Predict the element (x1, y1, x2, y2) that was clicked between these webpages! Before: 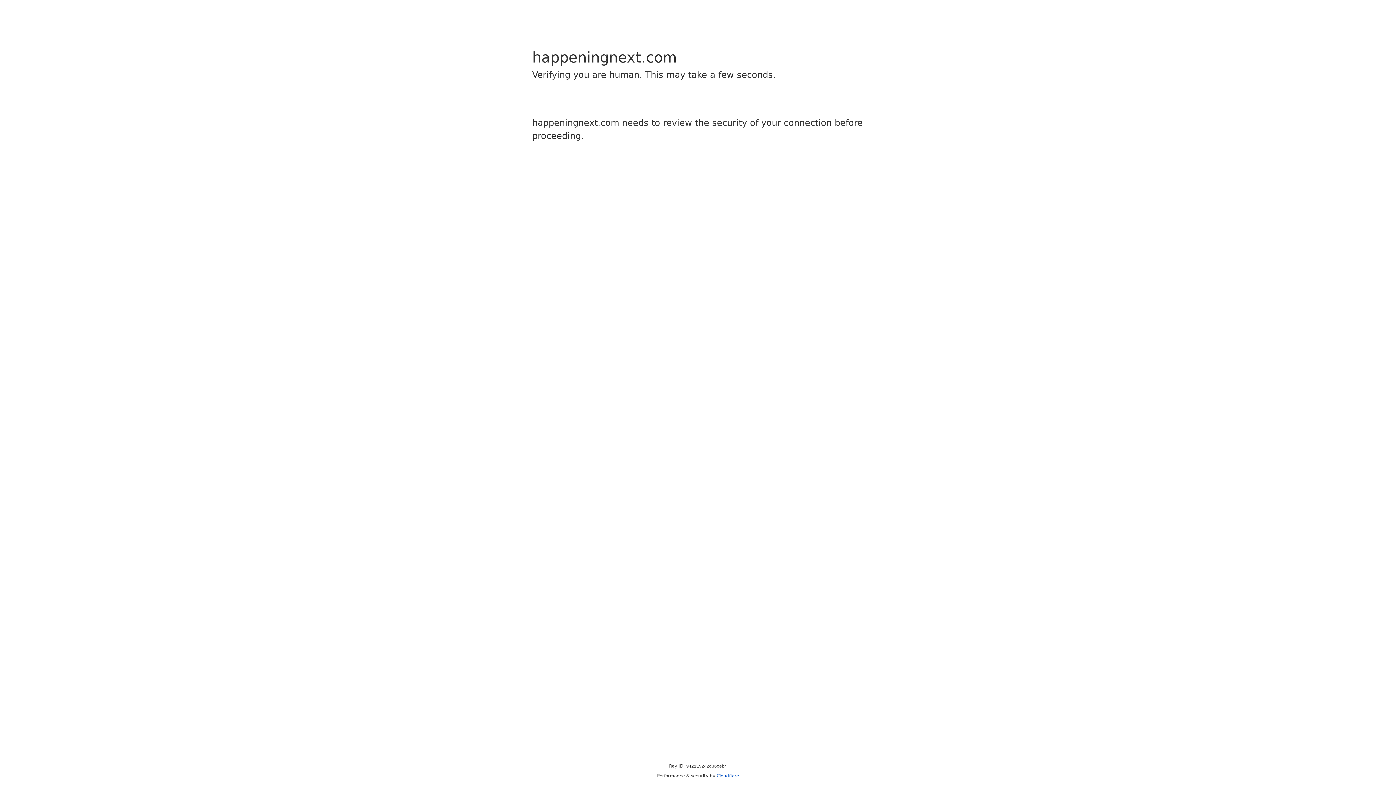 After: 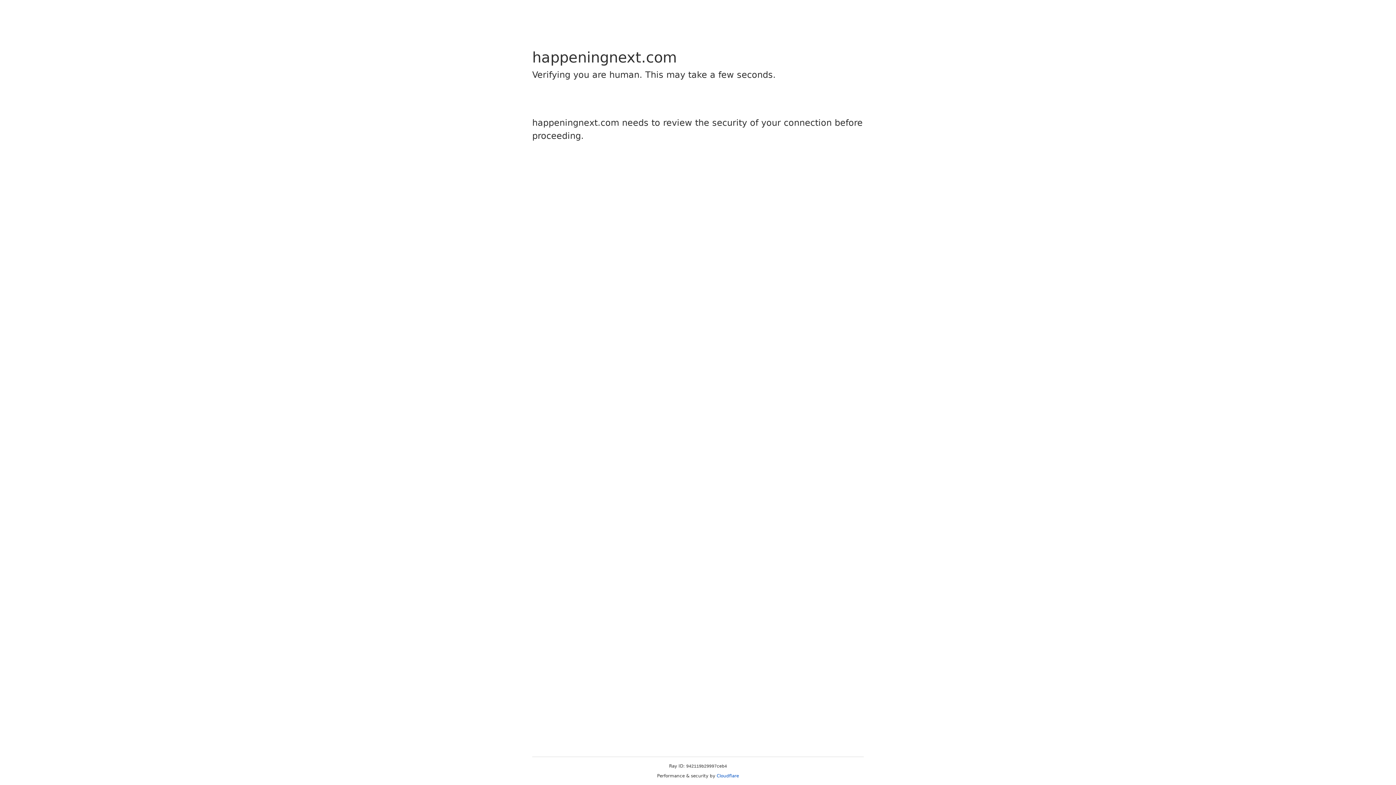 Action: bbox: (716, 773, 739, 778) label: Cloudflare